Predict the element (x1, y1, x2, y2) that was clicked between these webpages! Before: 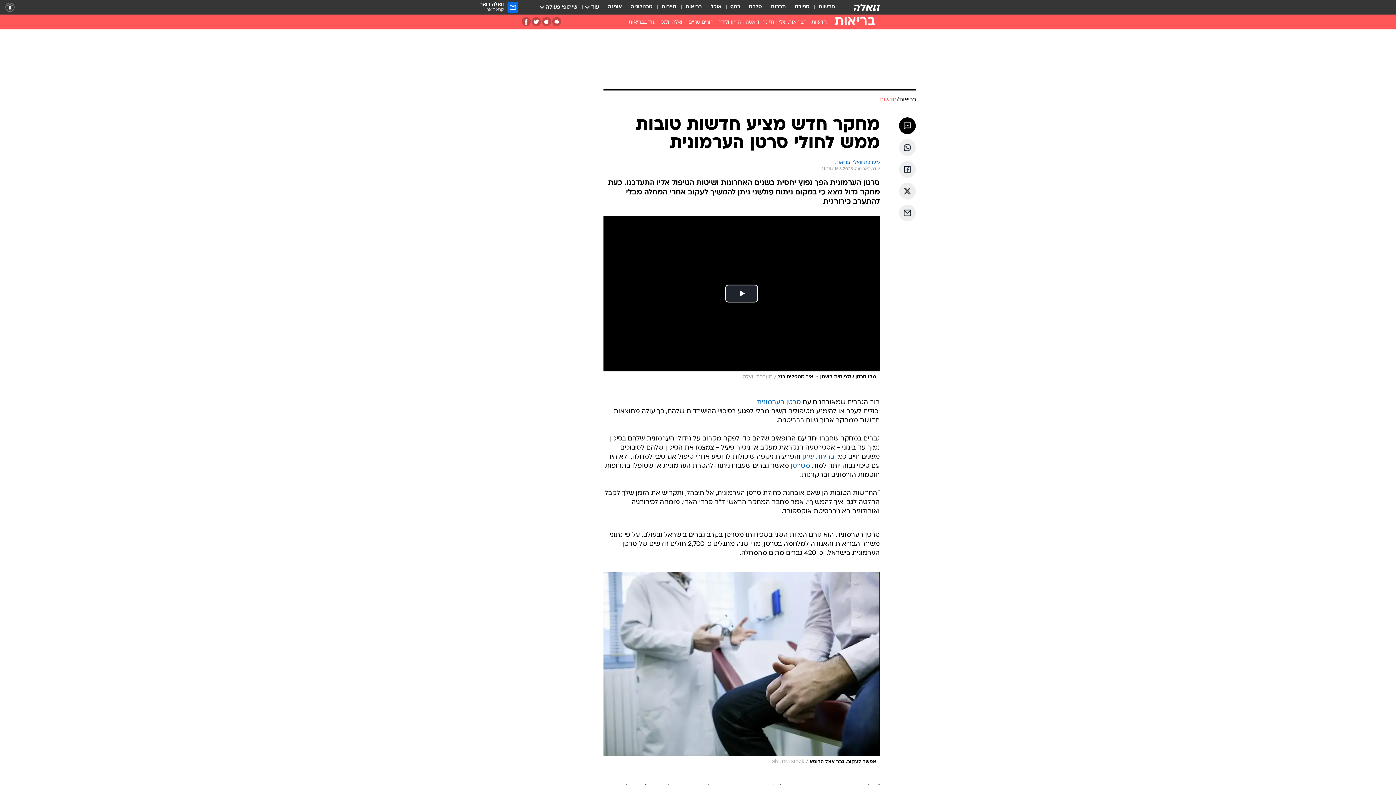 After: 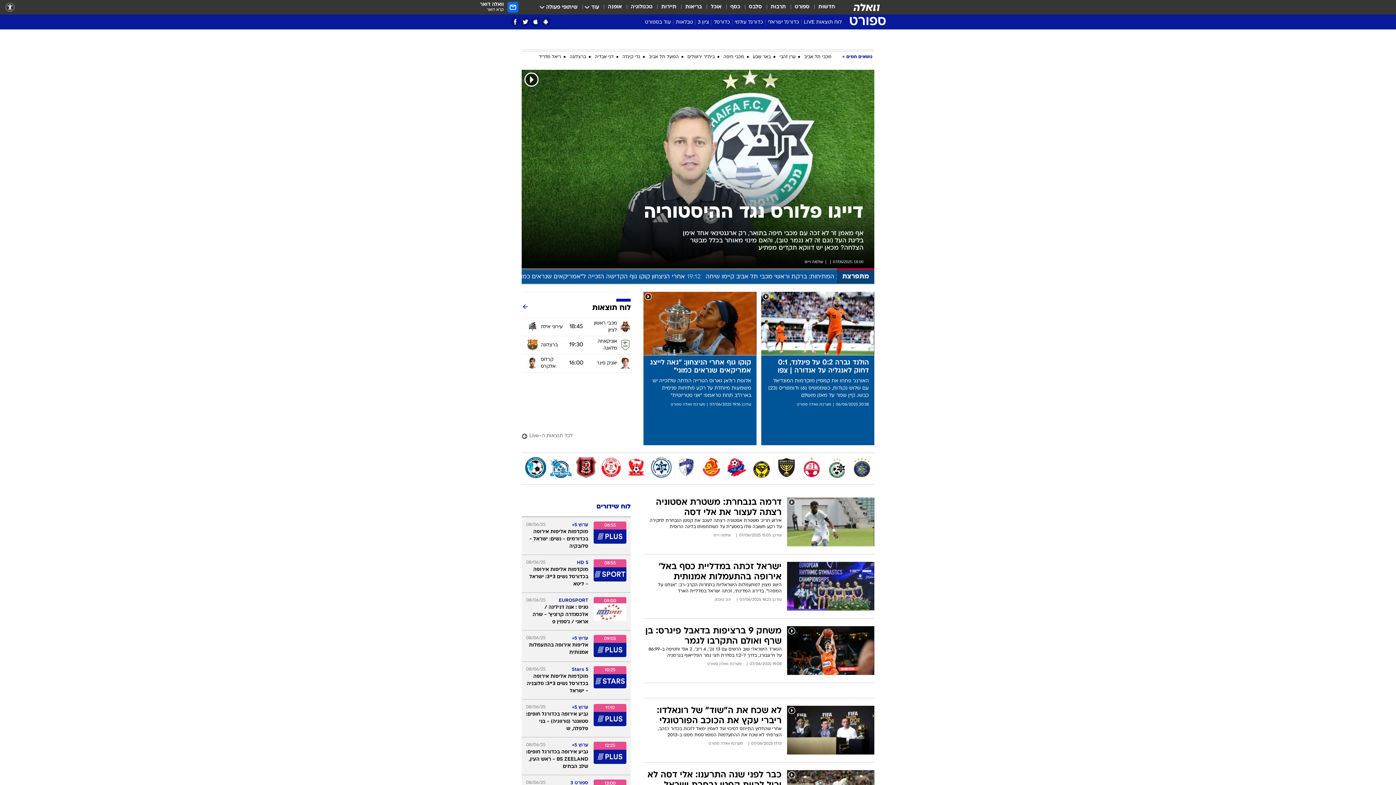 Action: label: ספורט bbox: (794, 3, 809, 11)